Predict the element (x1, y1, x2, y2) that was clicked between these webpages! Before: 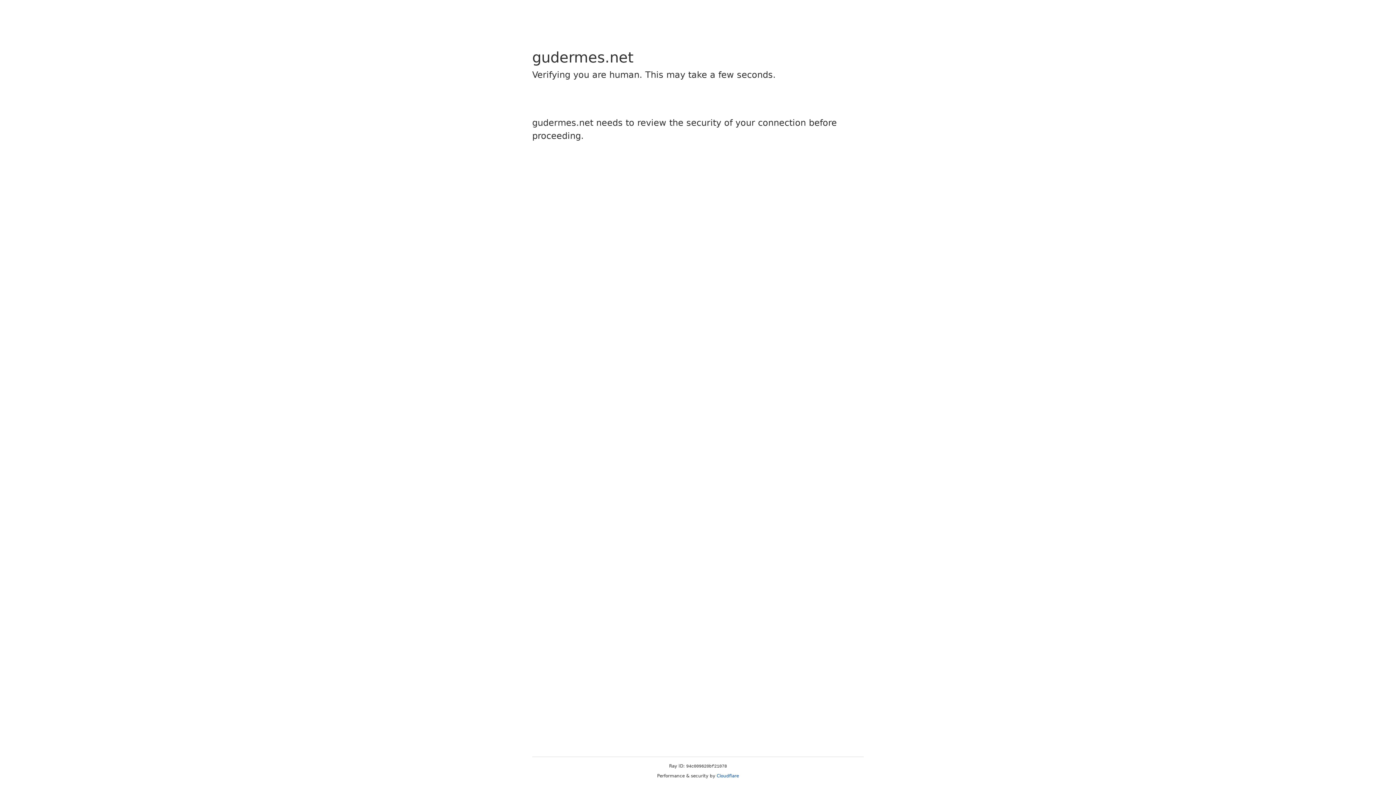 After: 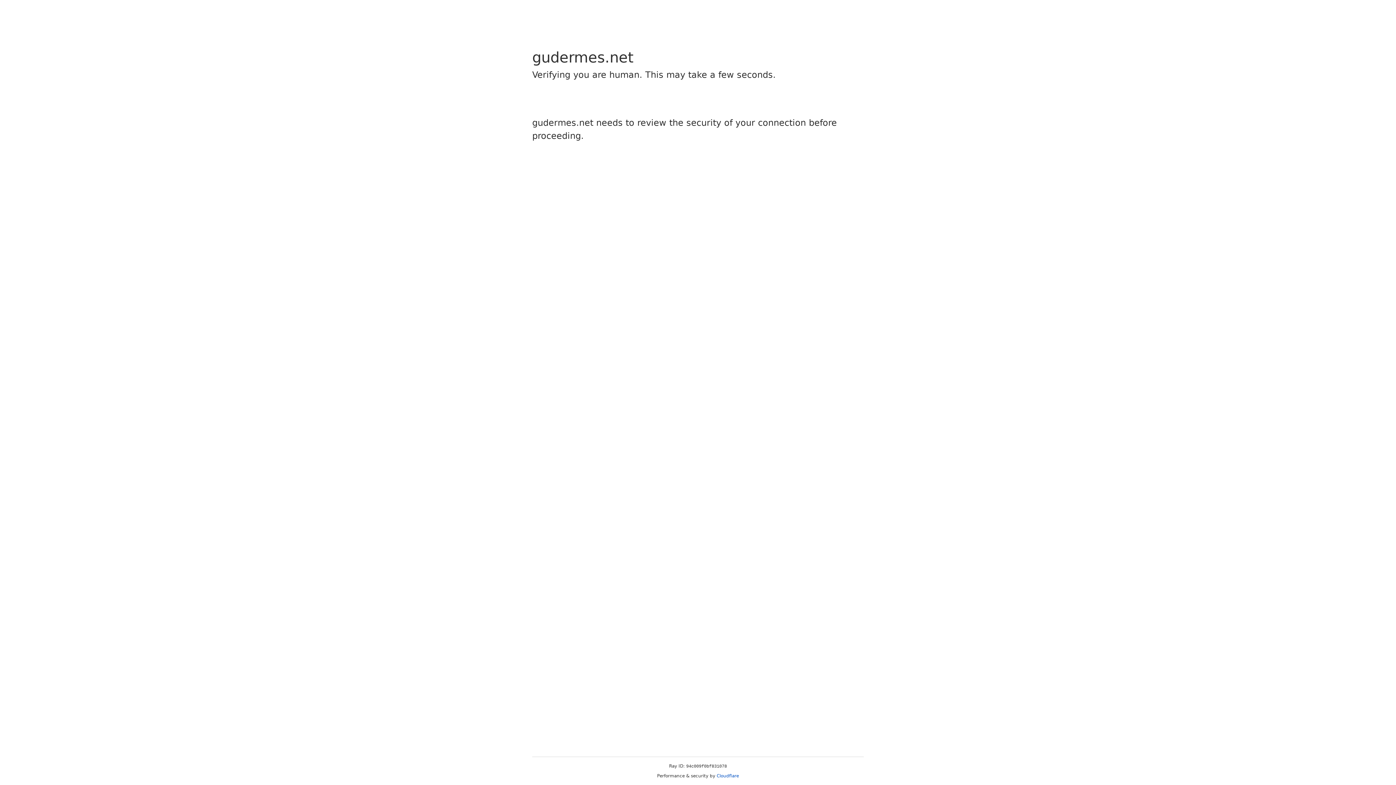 Action: label: Cloudflare bbox: (716, 773, 739, 778)